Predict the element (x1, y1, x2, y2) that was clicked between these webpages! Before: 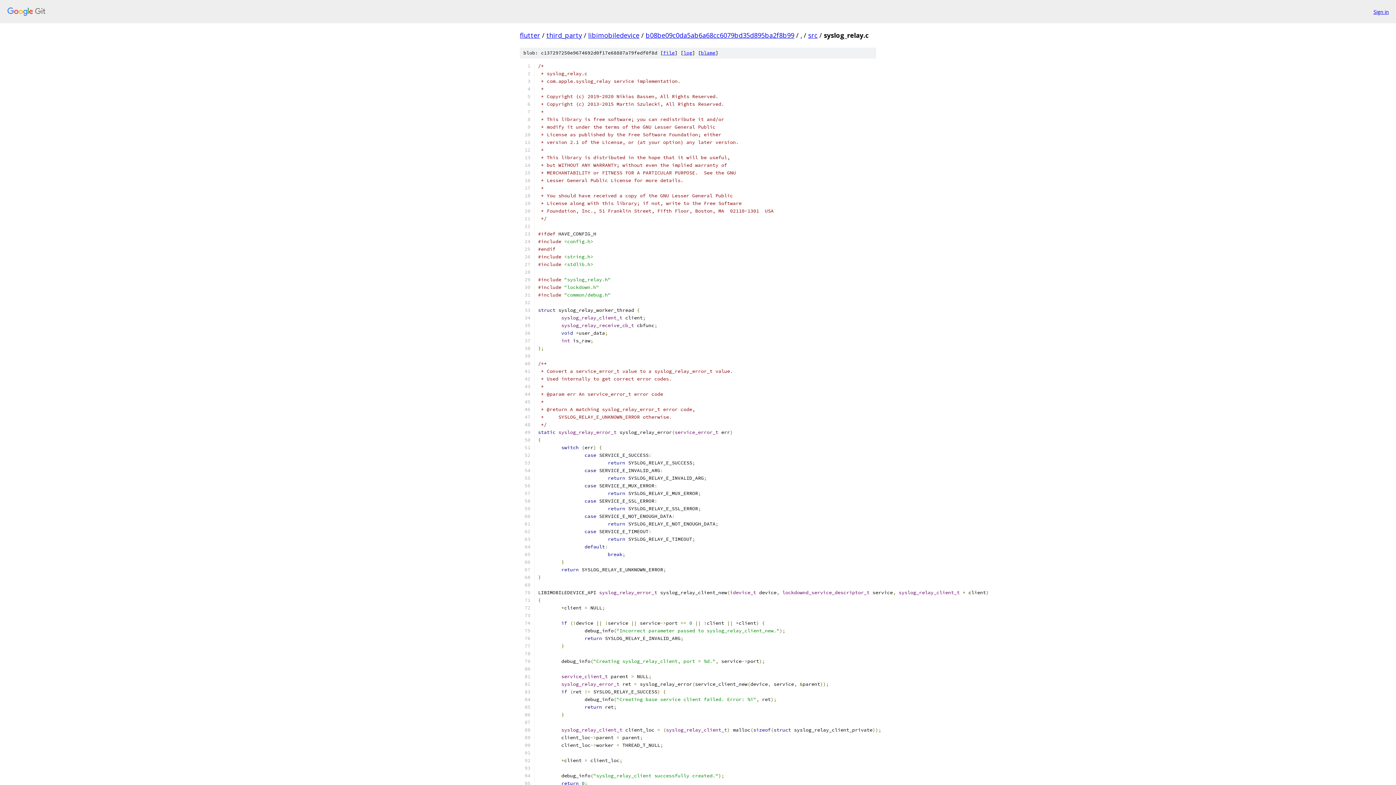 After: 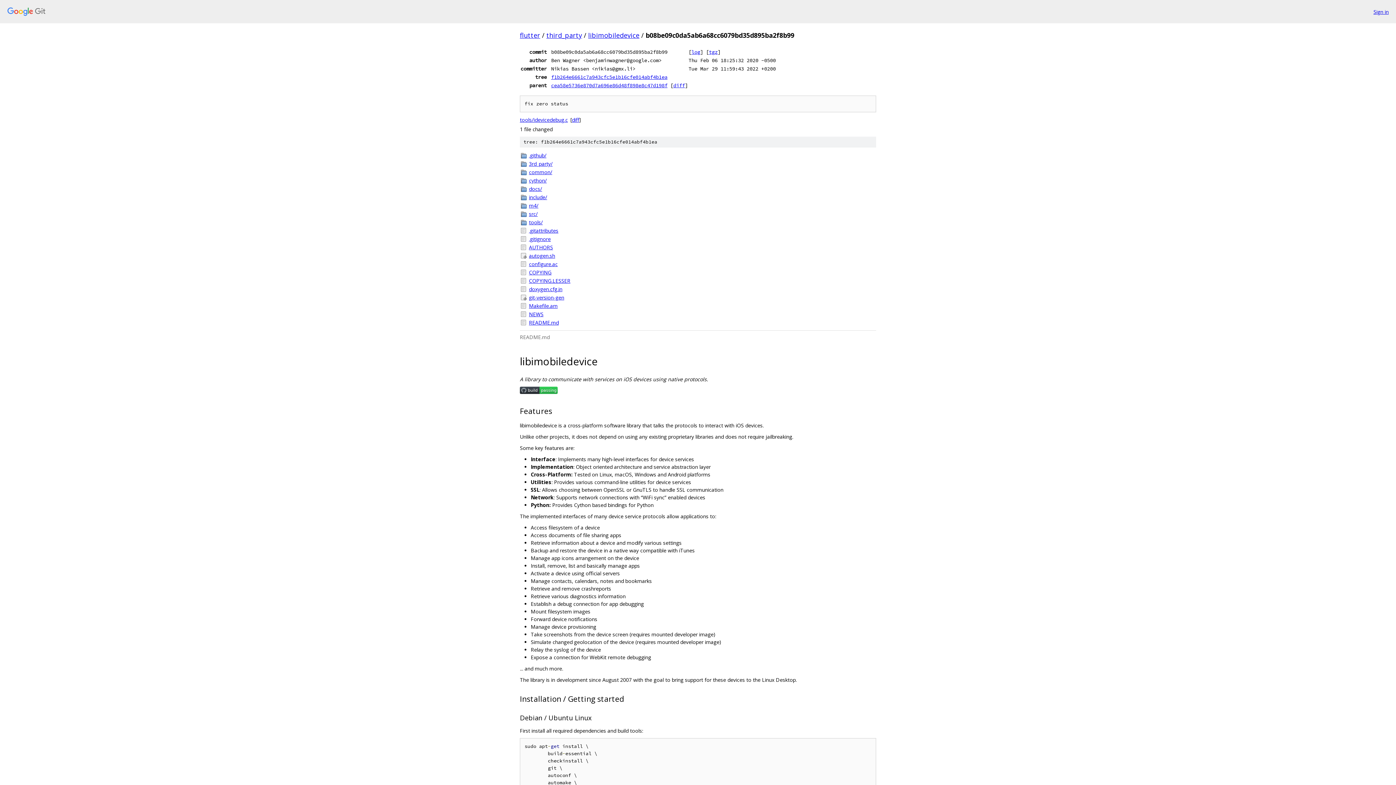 Action: bbox: (645, 30, 794, 39) label: b08be09c0da5ab6a68cc6079bd35d895ba2f8b99